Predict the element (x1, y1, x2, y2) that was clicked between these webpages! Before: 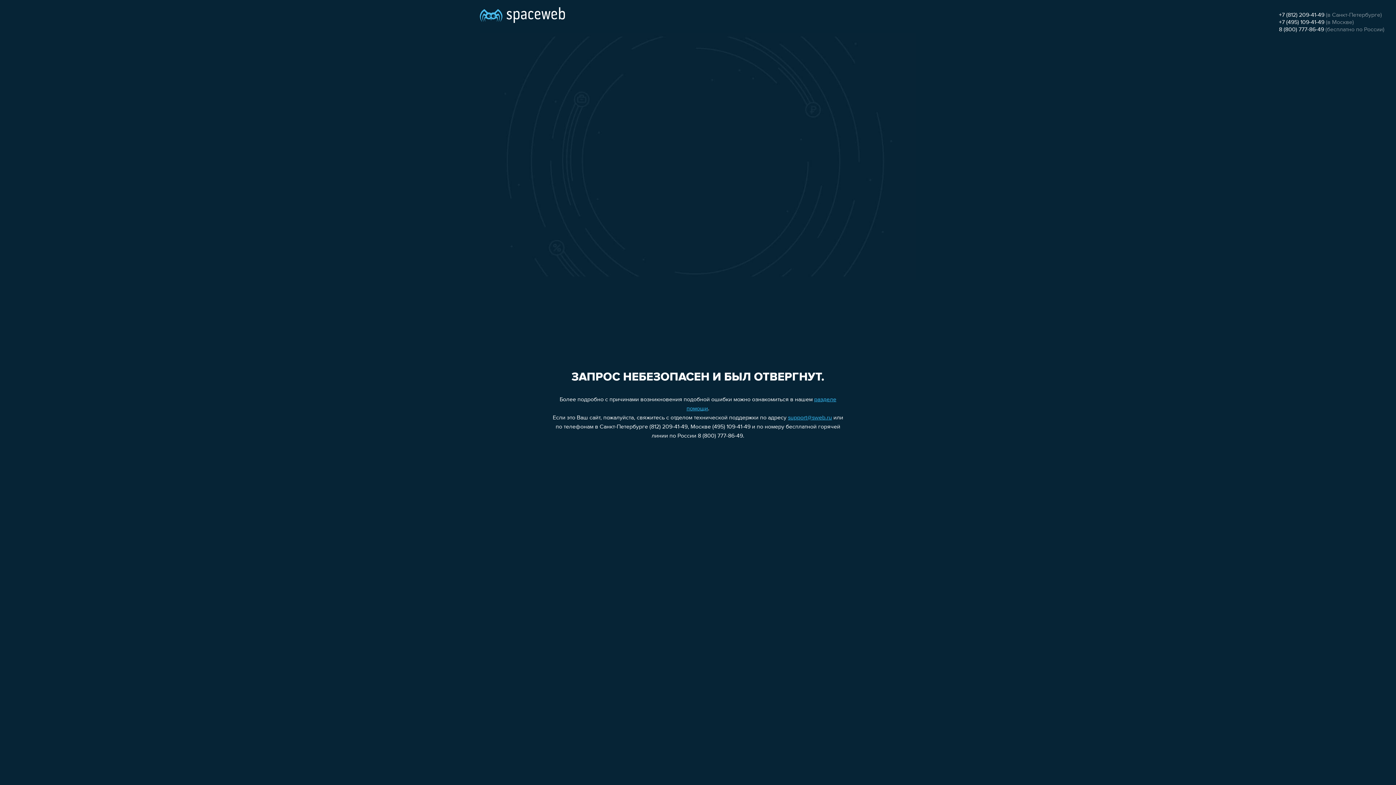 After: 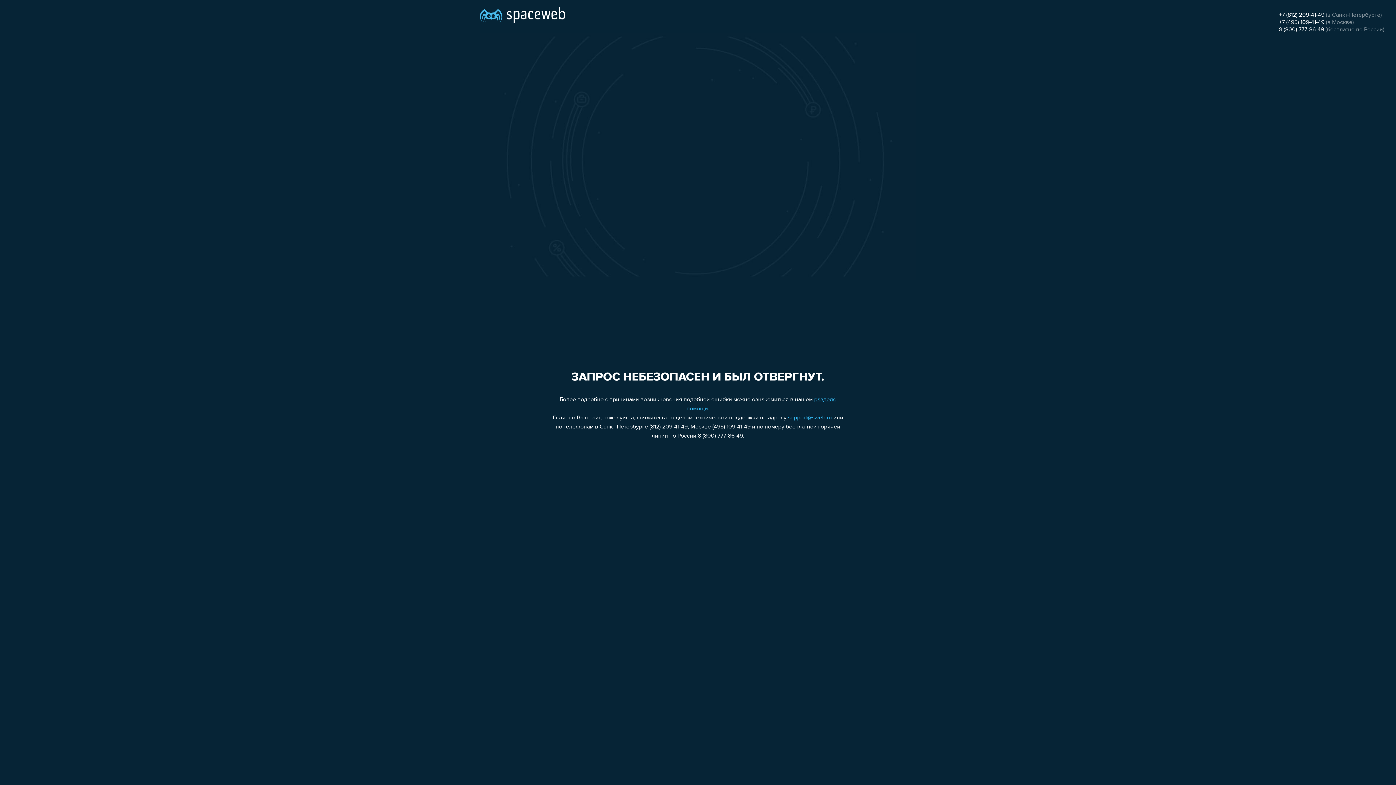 Action: label: 8 (800) 777-86-49 bbox: (1279, 26, 1324, 32)